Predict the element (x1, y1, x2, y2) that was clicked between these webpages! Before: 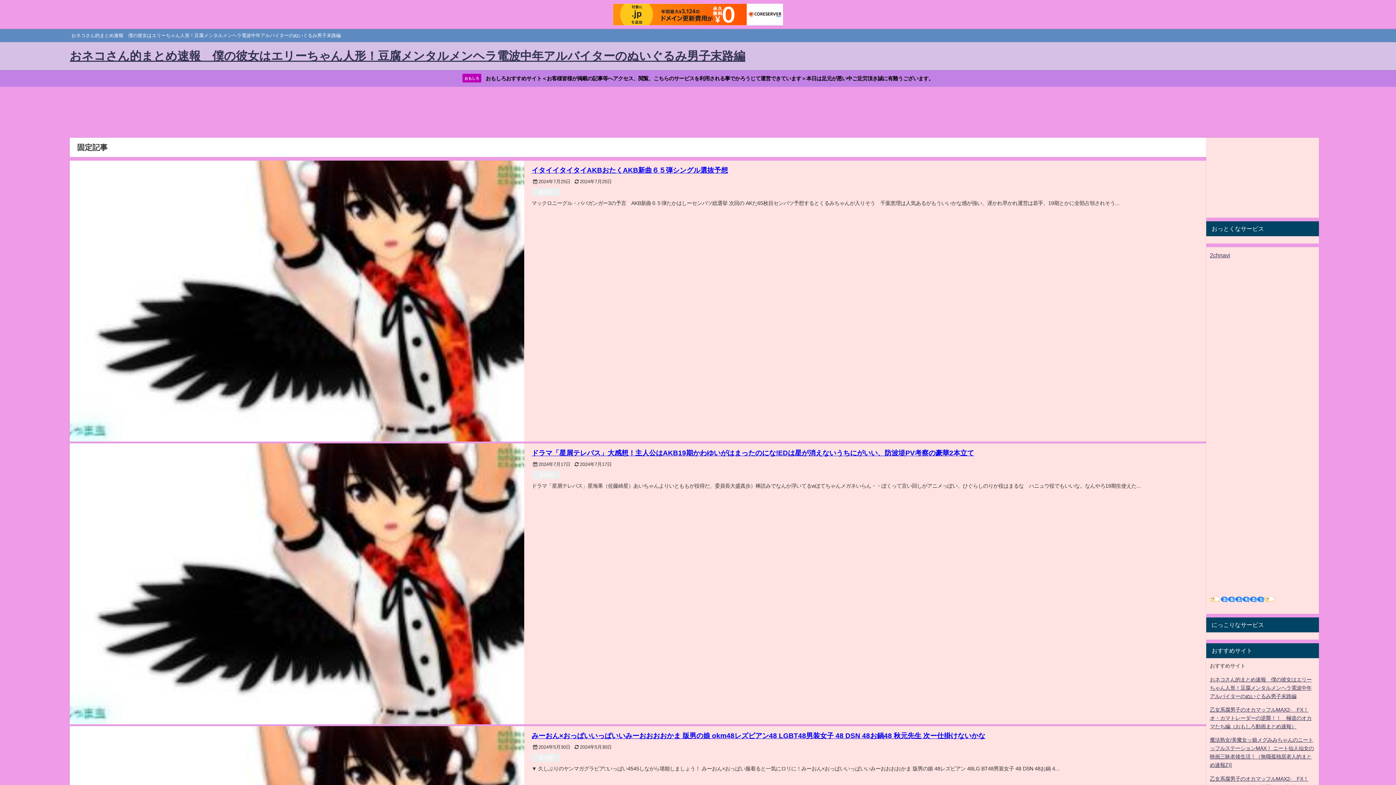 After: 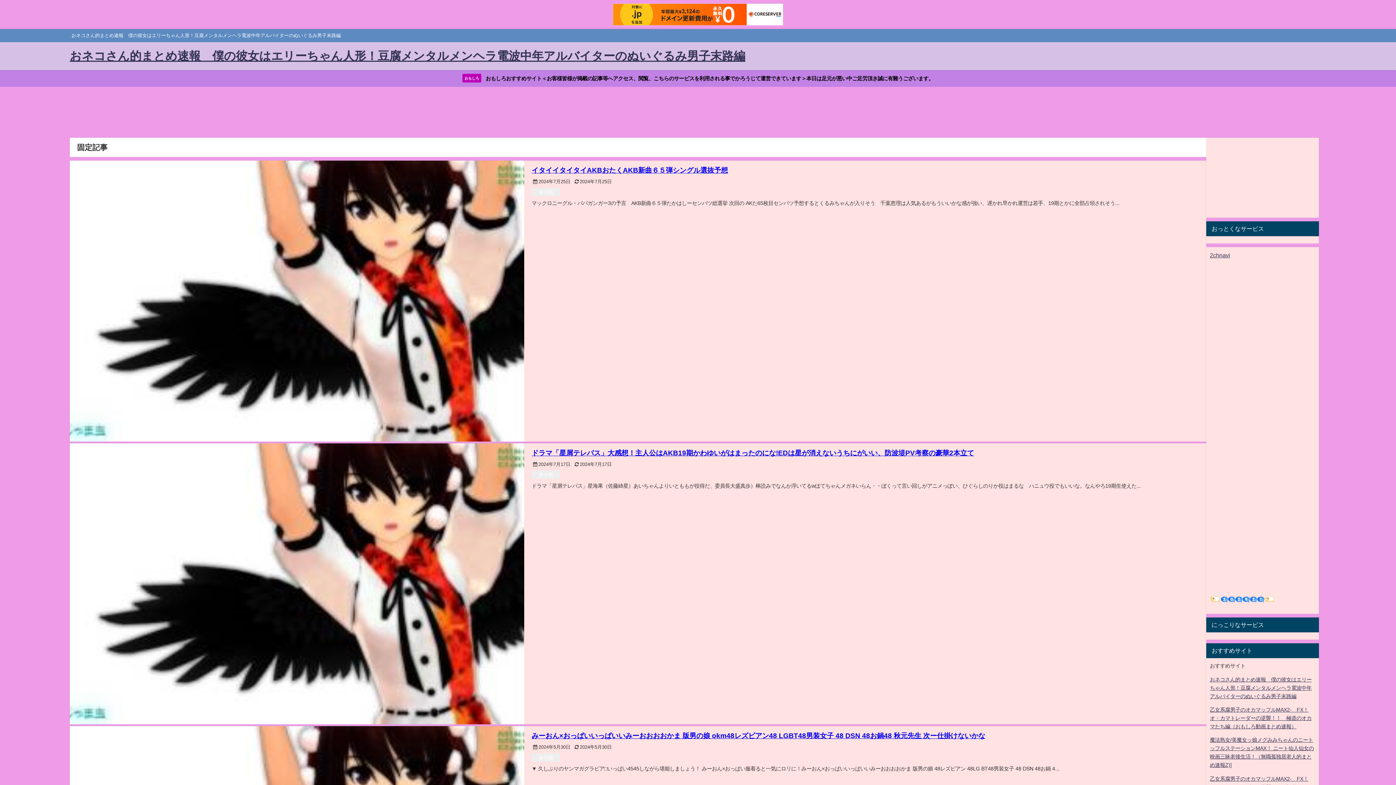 Action: bbox: (613, 3, 783, 25)